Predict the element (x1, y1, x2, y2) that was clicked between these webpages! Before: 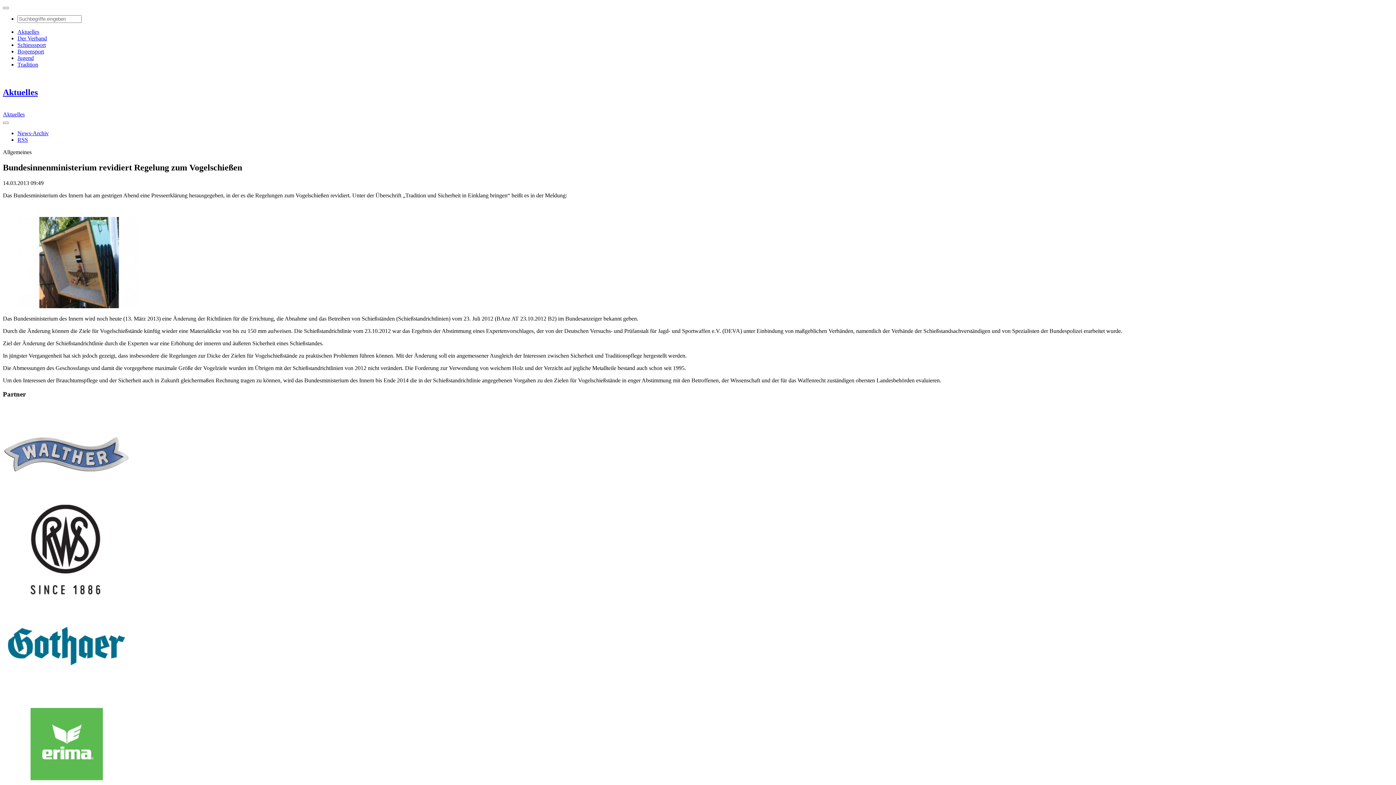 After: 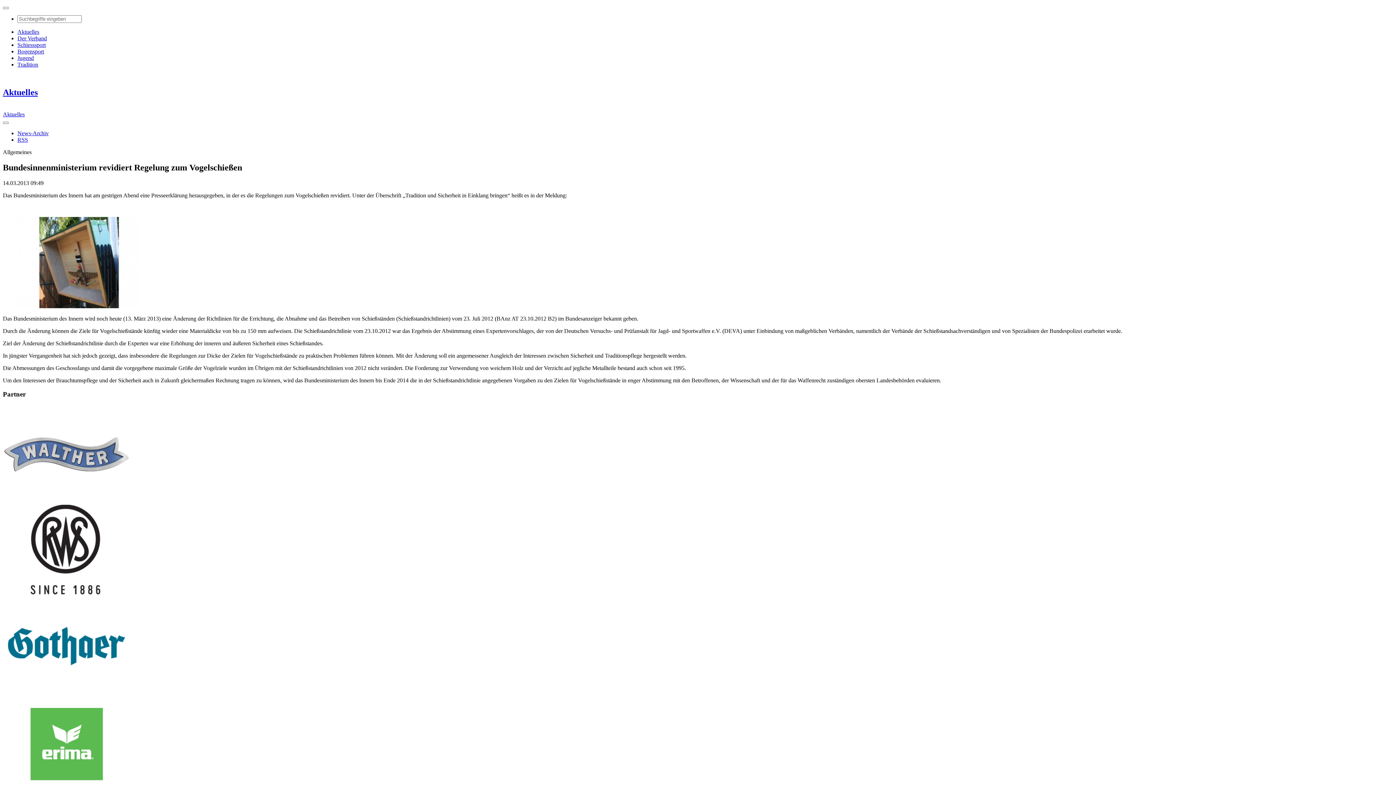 Action: bbox: (2, 690, 130, 696)